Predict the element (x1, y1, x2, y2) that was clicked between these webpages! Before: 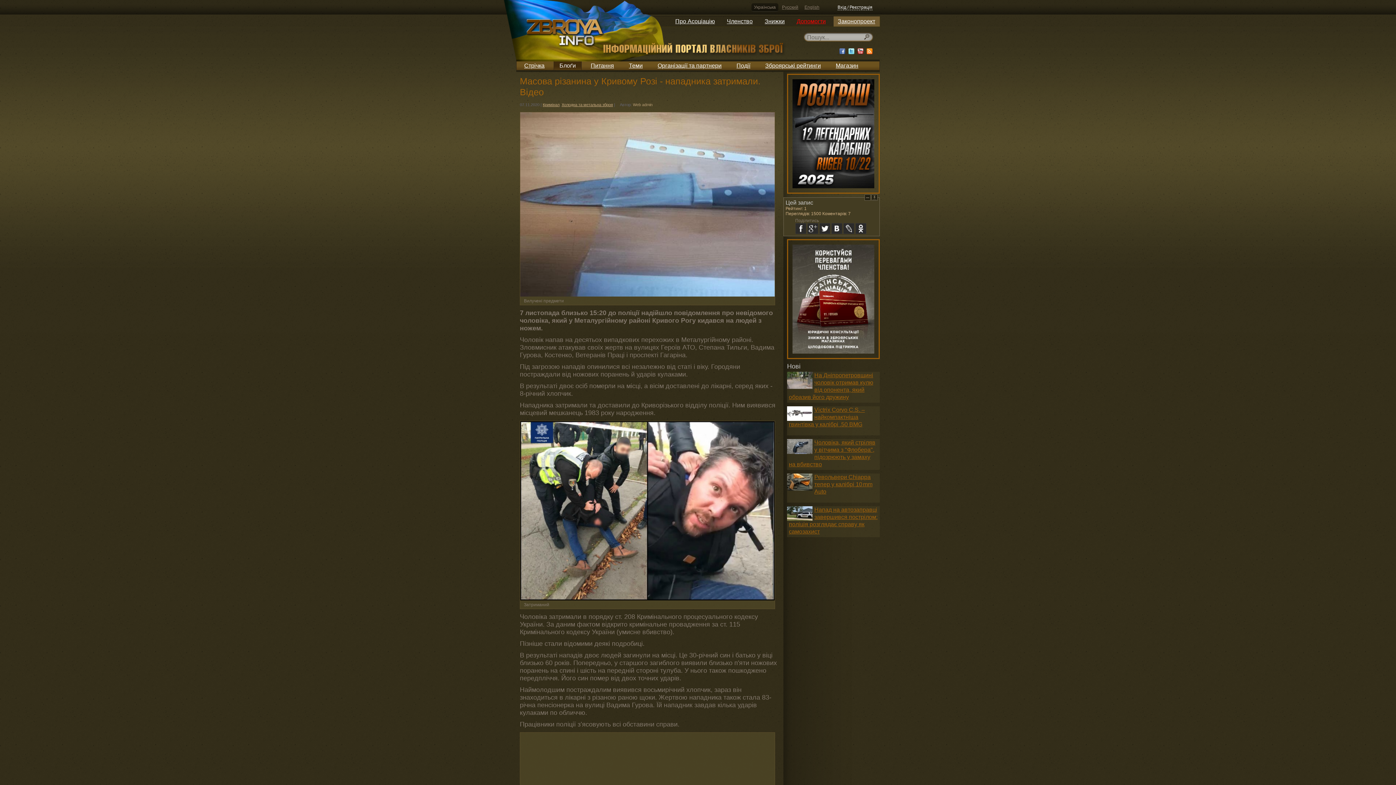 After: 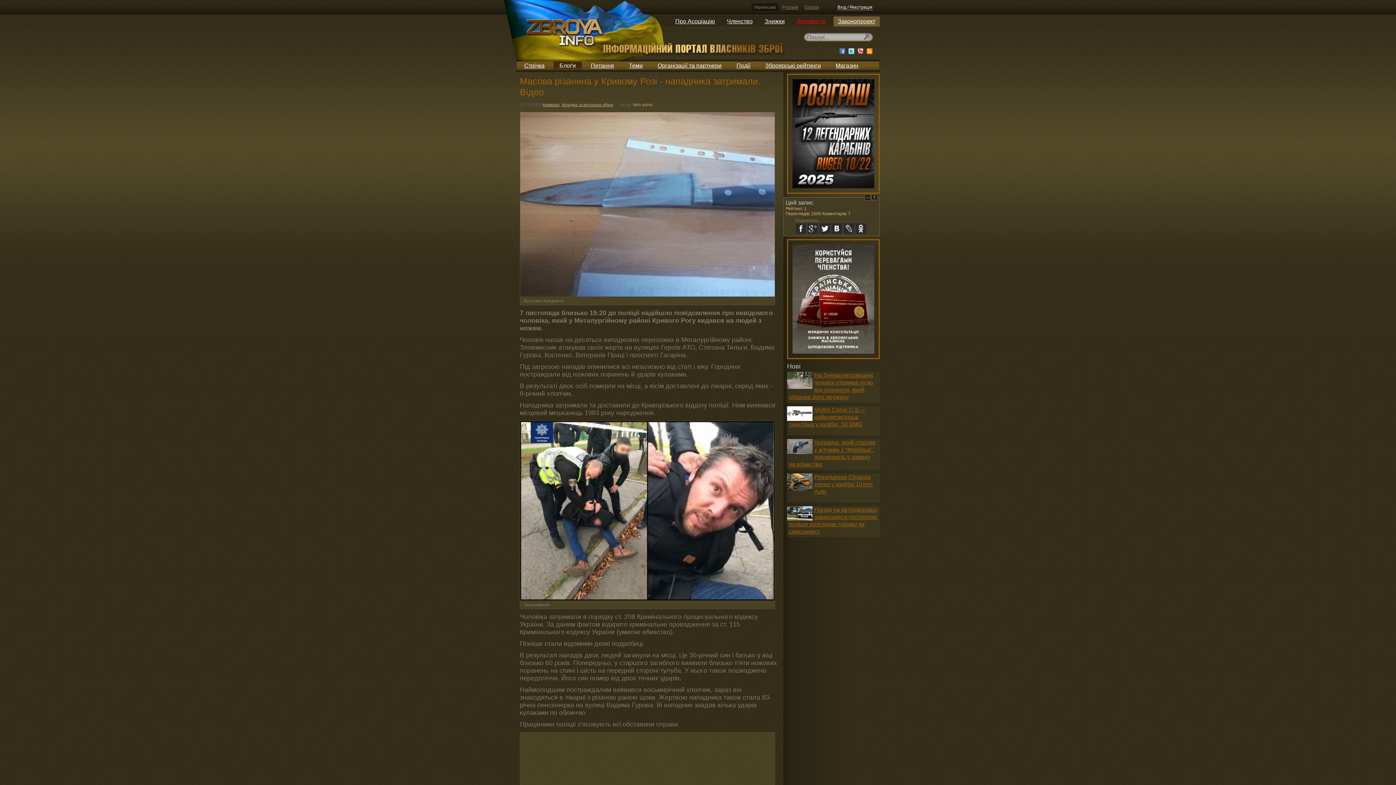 Action: bbox: (788, 353, 878, 359)